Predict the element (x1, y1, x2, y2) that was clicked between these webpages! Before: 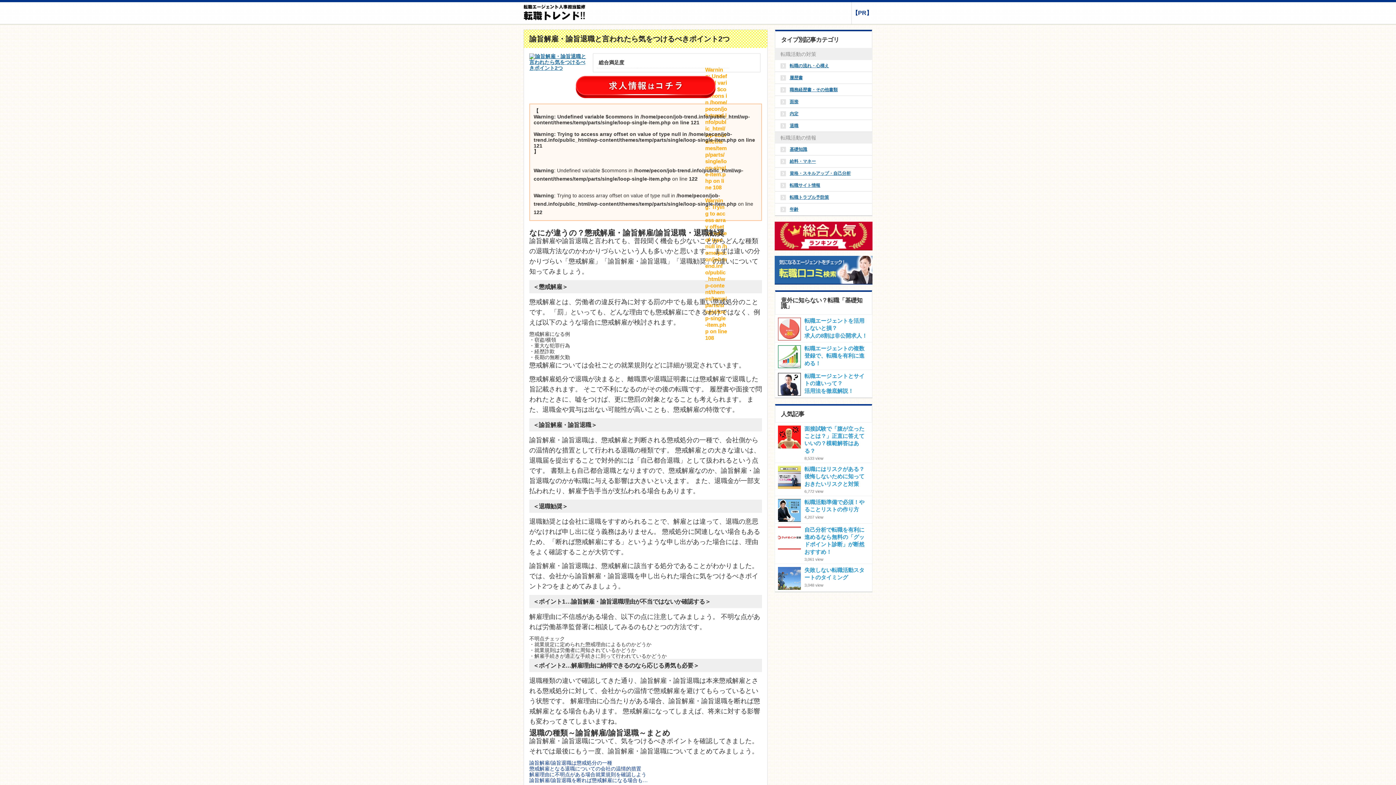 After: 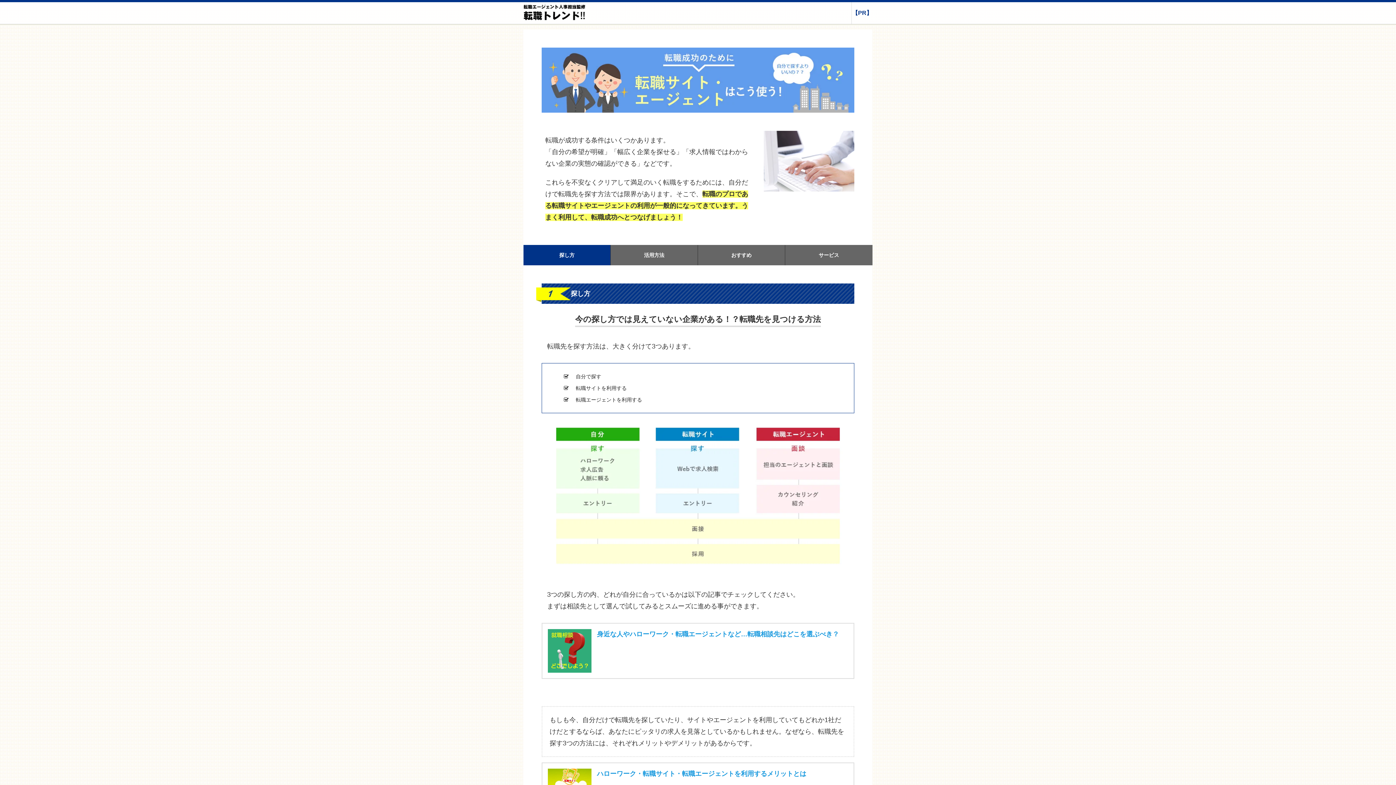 Action: label: 転職サイト情報 bbox: (775, 179, 872, 191)